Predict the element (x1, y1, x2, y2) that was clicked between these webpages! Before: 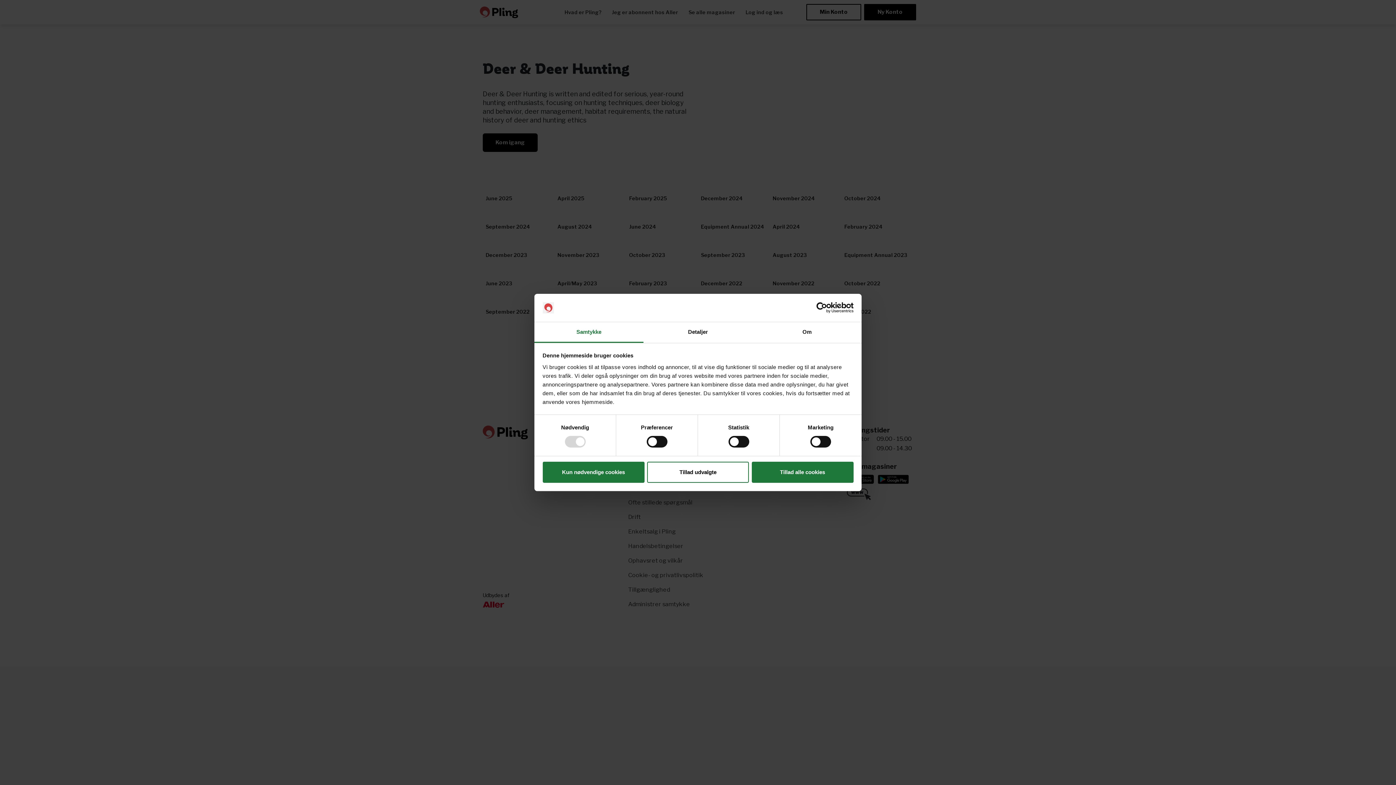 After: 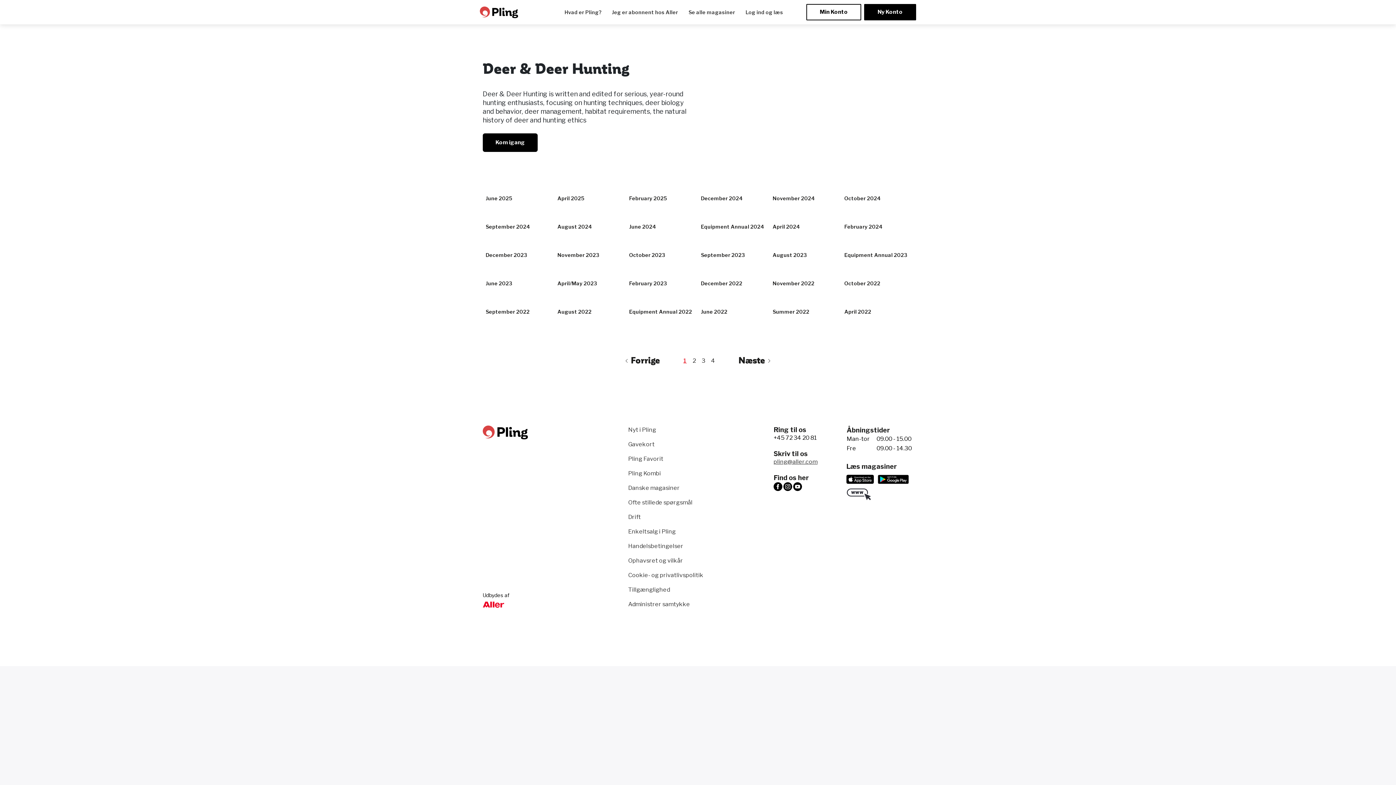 Action: bbox: (647, 461, 749, 482) label: Tillad udvalgte